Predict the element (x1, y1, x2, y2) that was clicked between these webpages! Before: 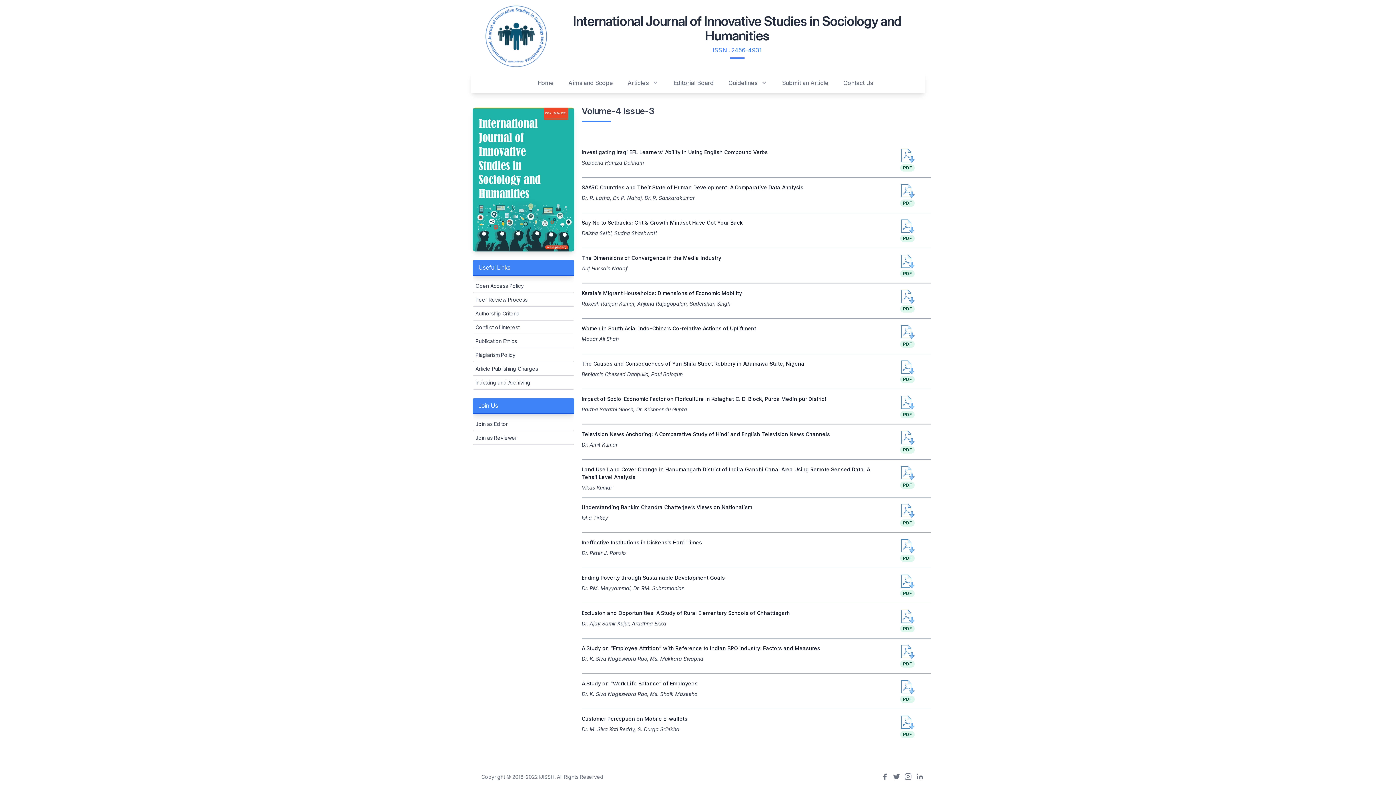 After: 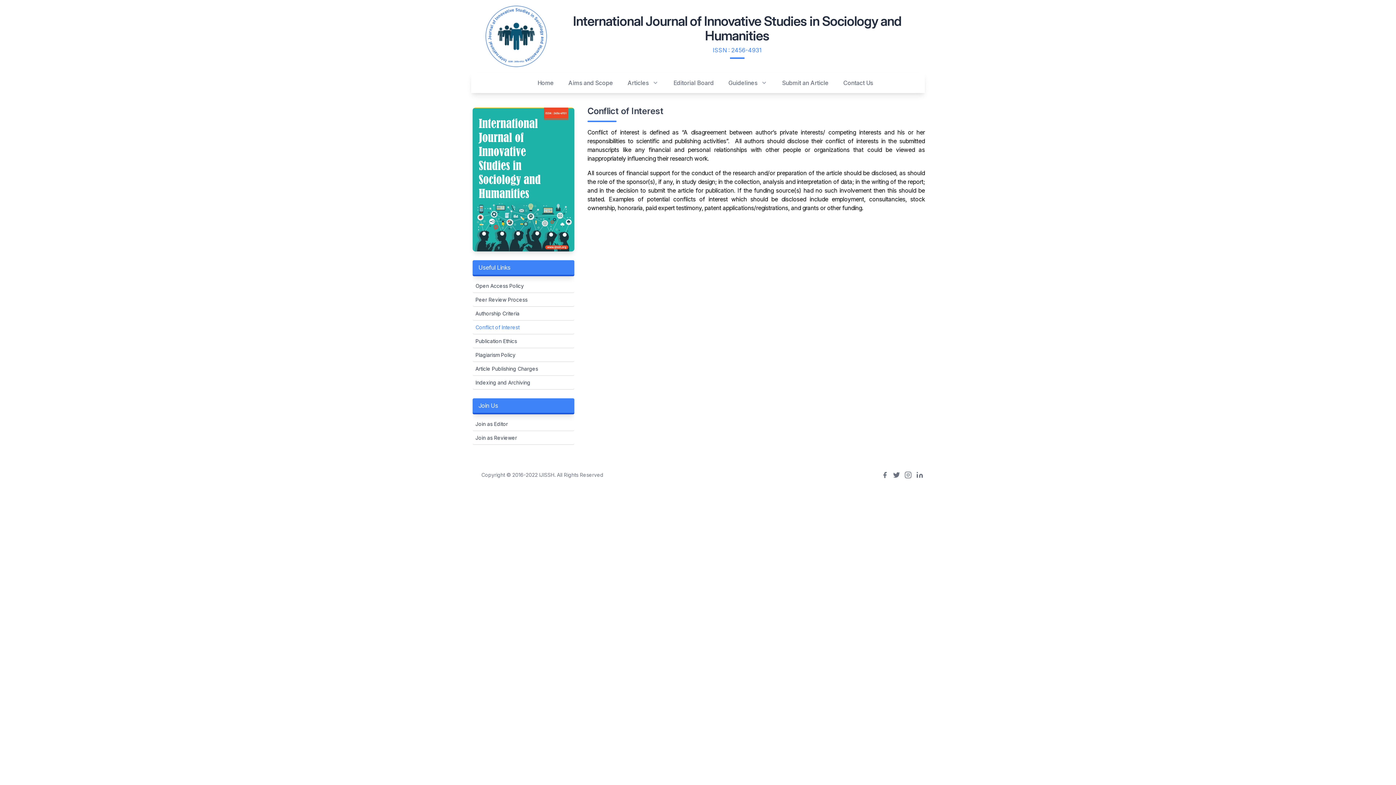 Action: bbox: (475, 324, 519, 330) label: Conflict of Interest